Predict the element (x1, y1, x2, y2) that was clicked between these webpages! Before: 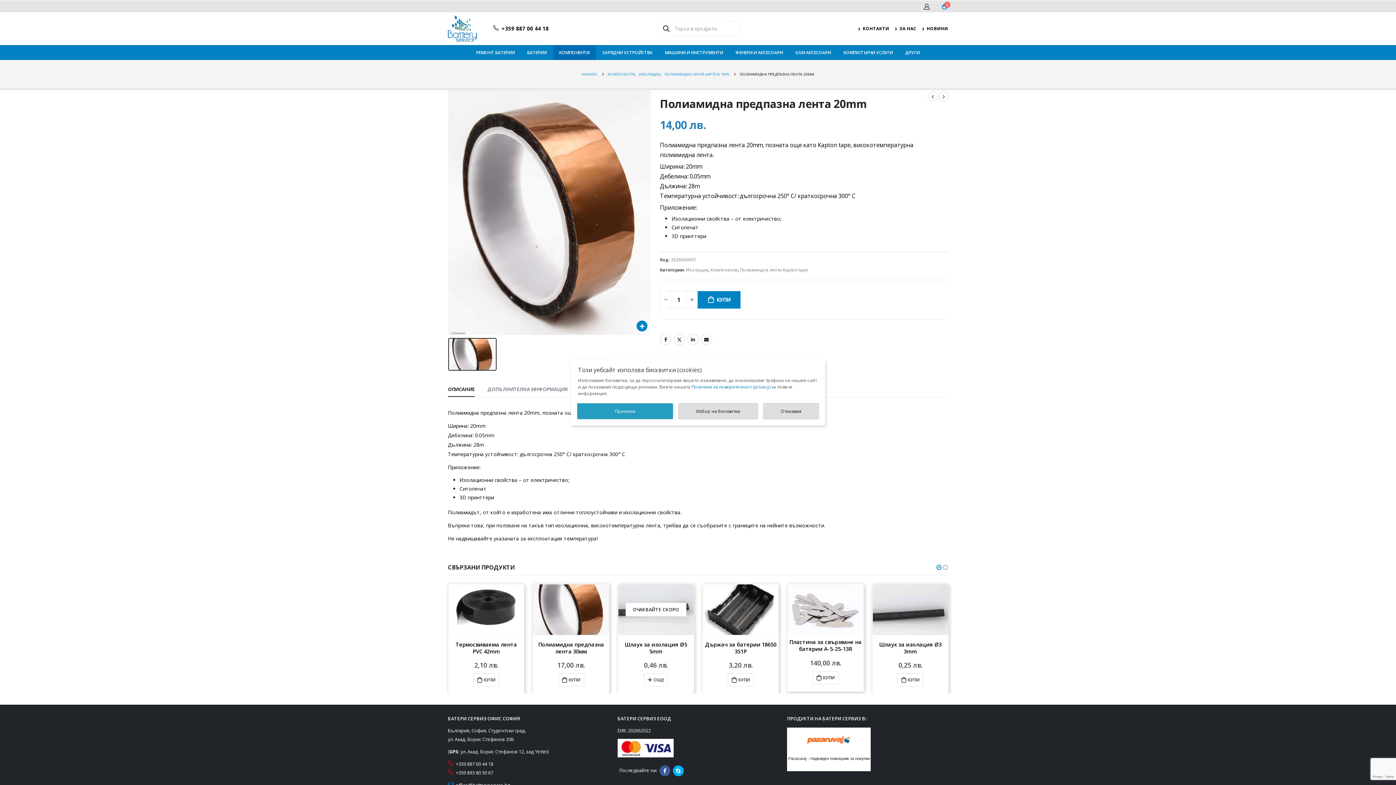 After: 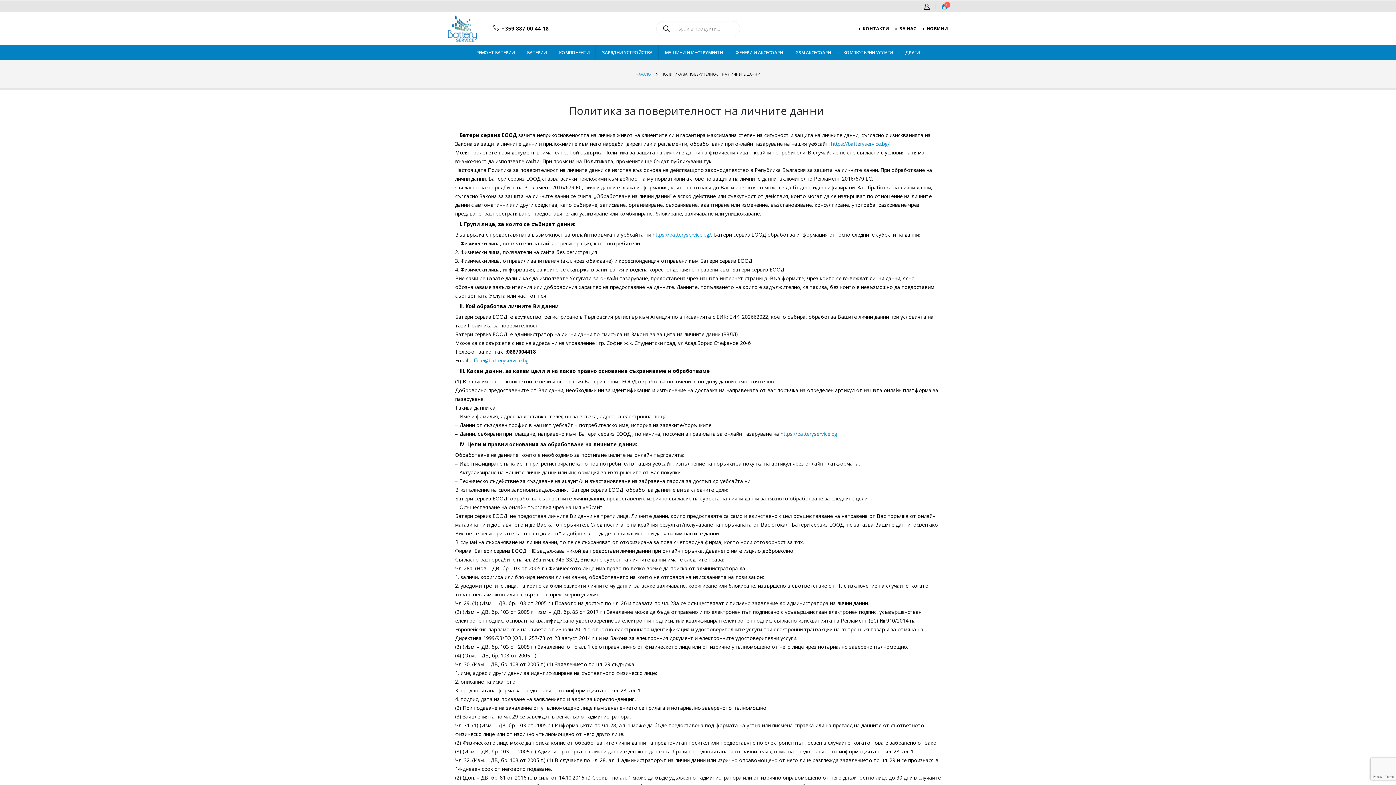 Action: label: Политика за поверителност (privacy) bbox: (691, 383, 770, 390)